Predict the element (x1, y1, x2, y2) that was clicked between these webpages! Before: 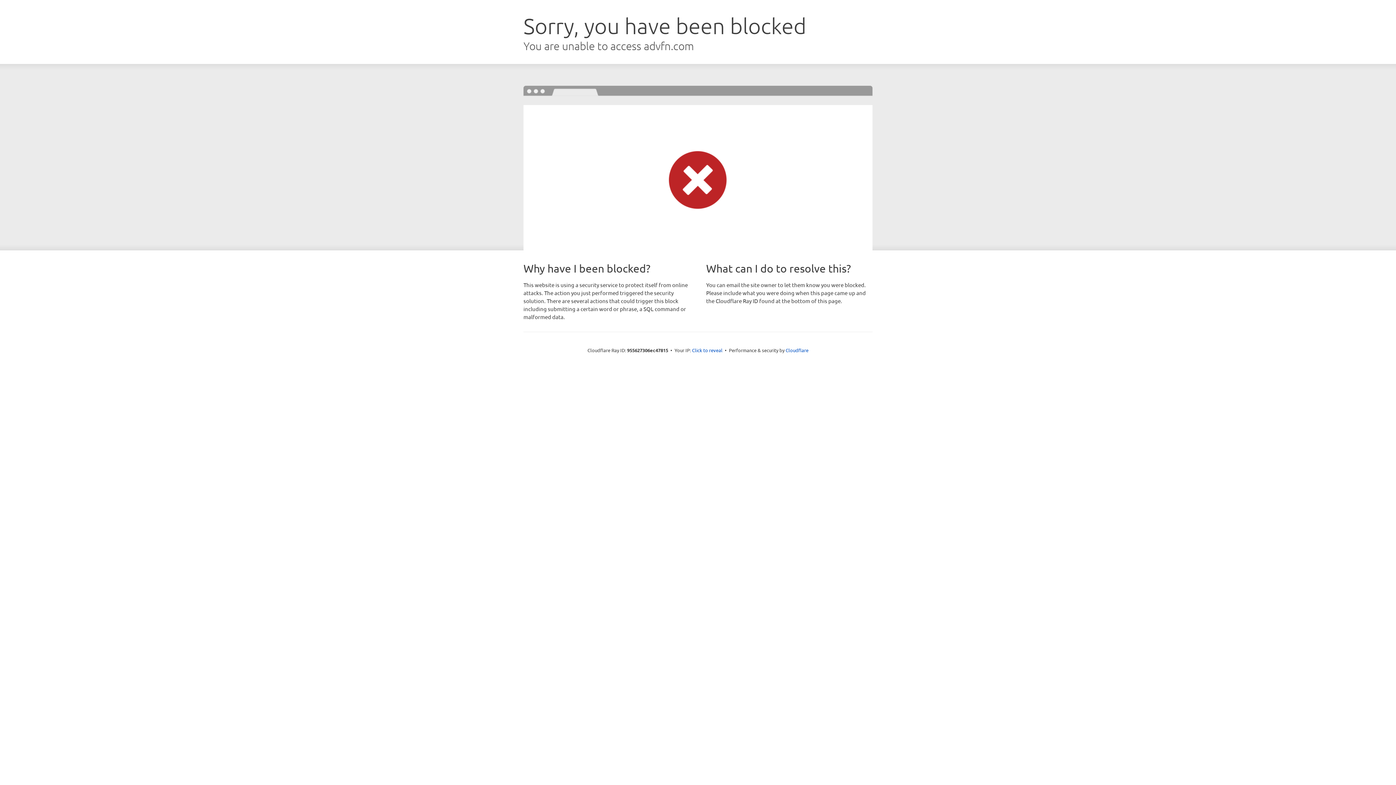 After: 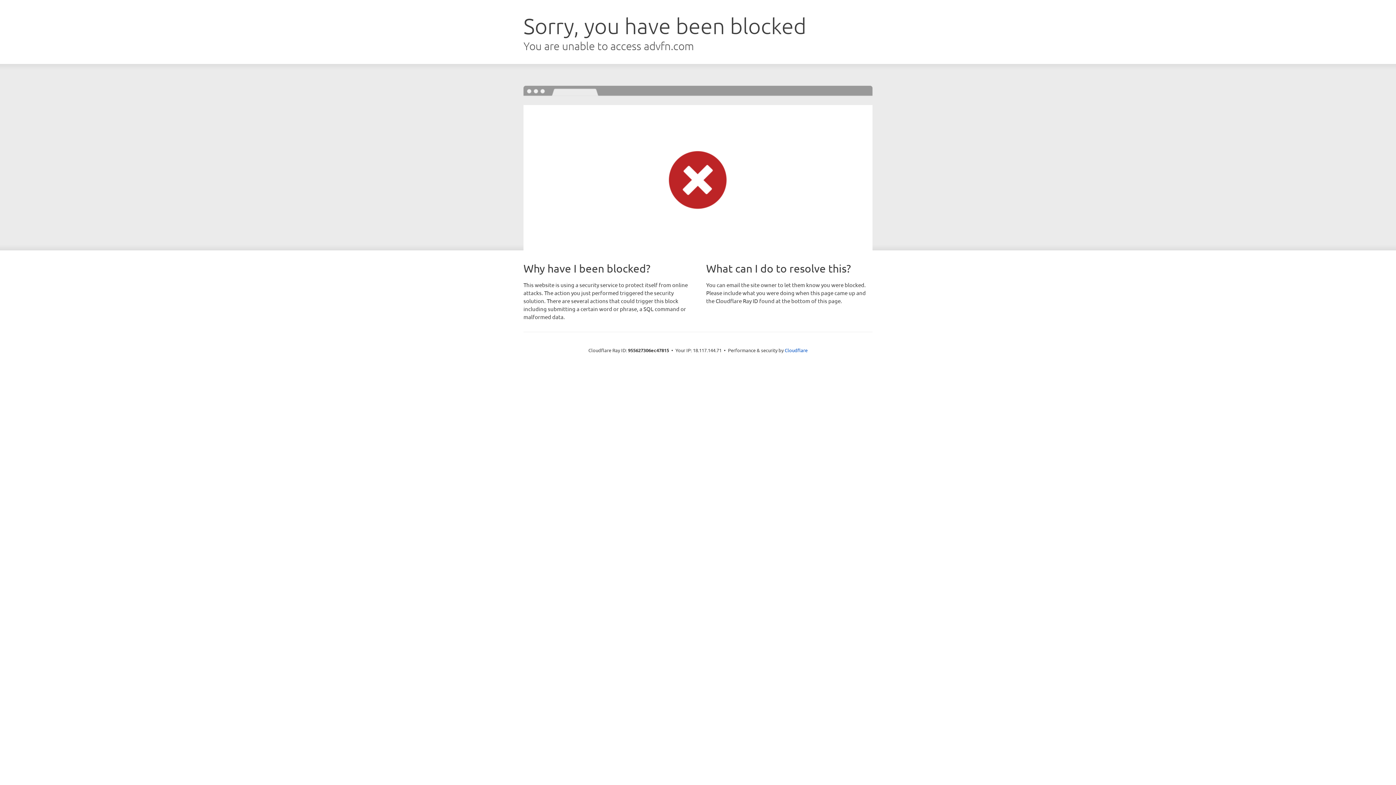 Action: bbox: (692, 346, 722, 353) label: Click to reveal